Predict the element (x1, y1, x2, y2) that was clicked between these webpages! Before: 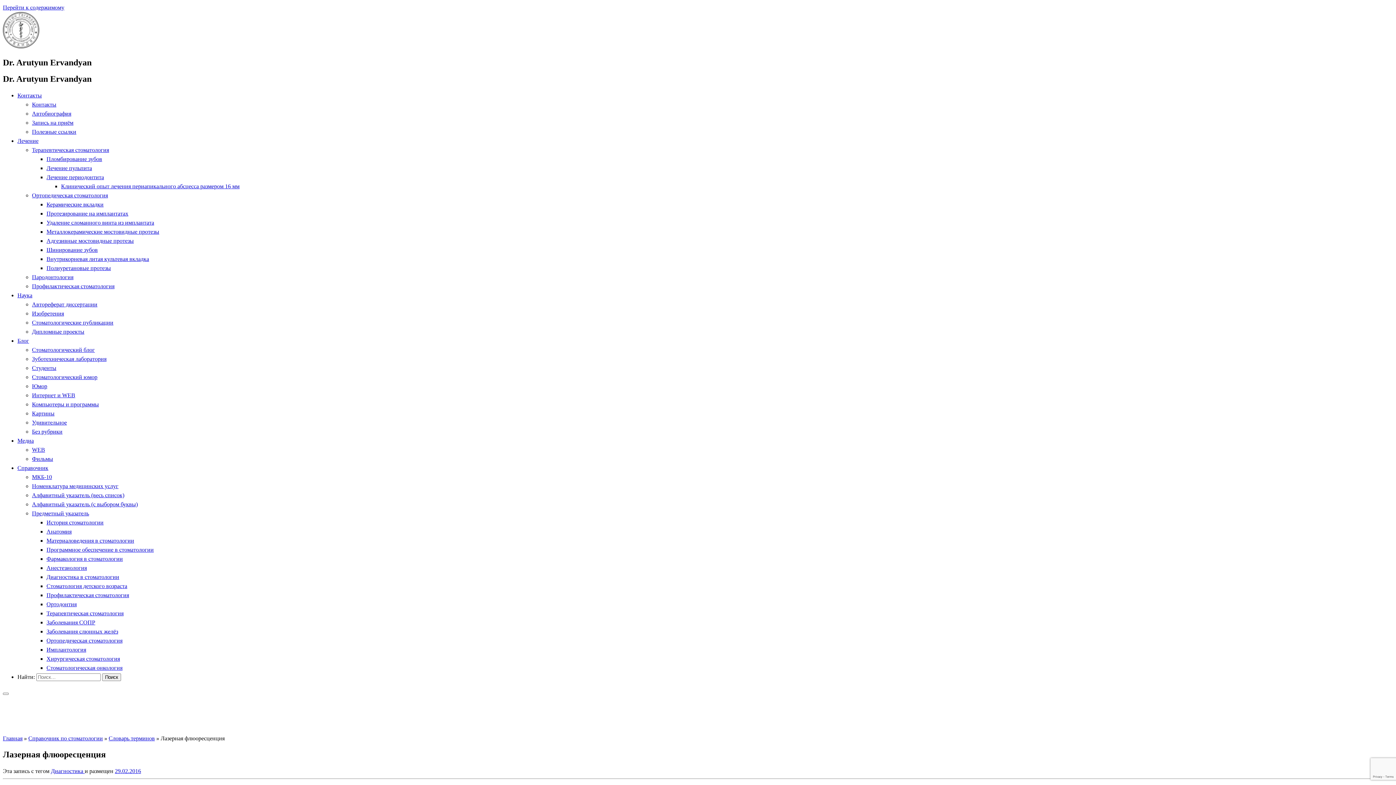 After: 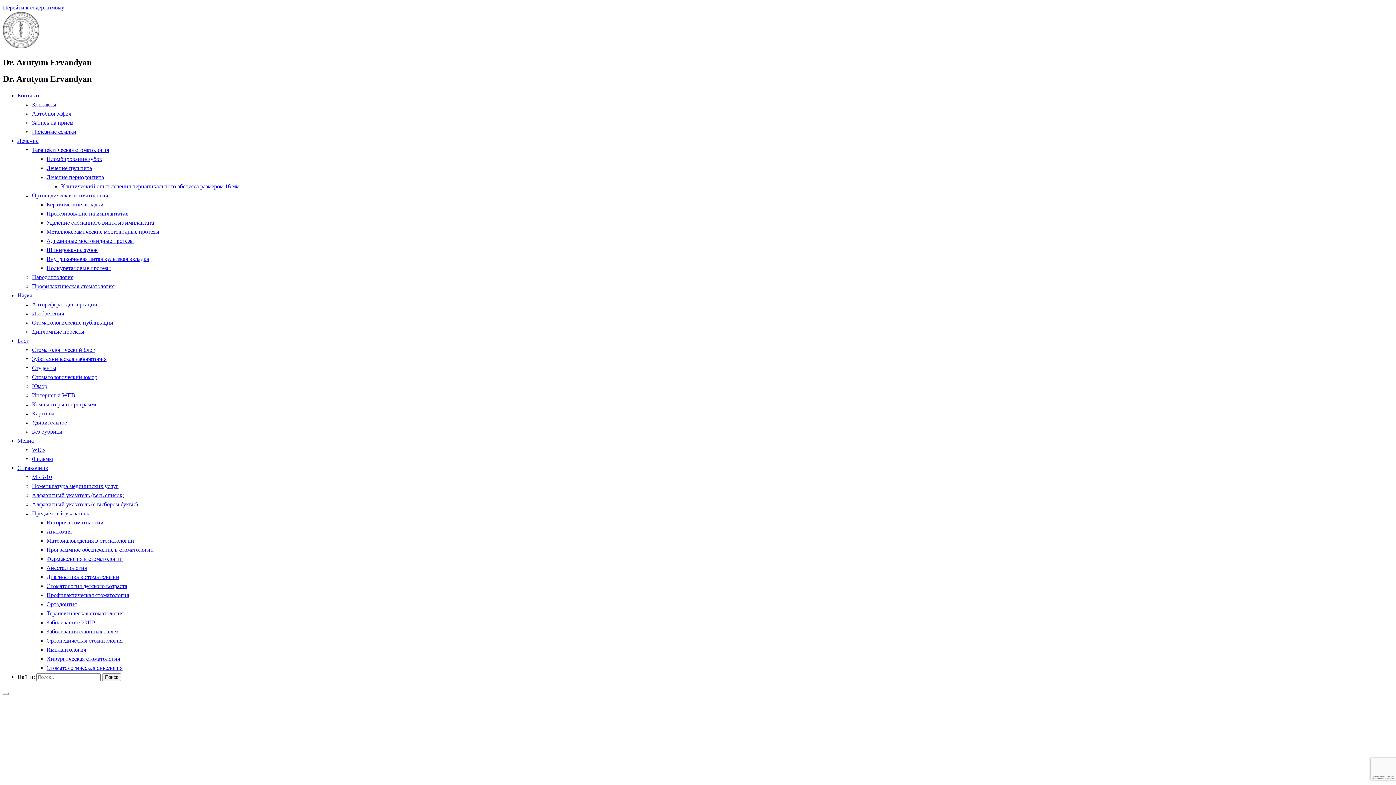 Action: label: Главная bbox: (2, 735, 22, 741)